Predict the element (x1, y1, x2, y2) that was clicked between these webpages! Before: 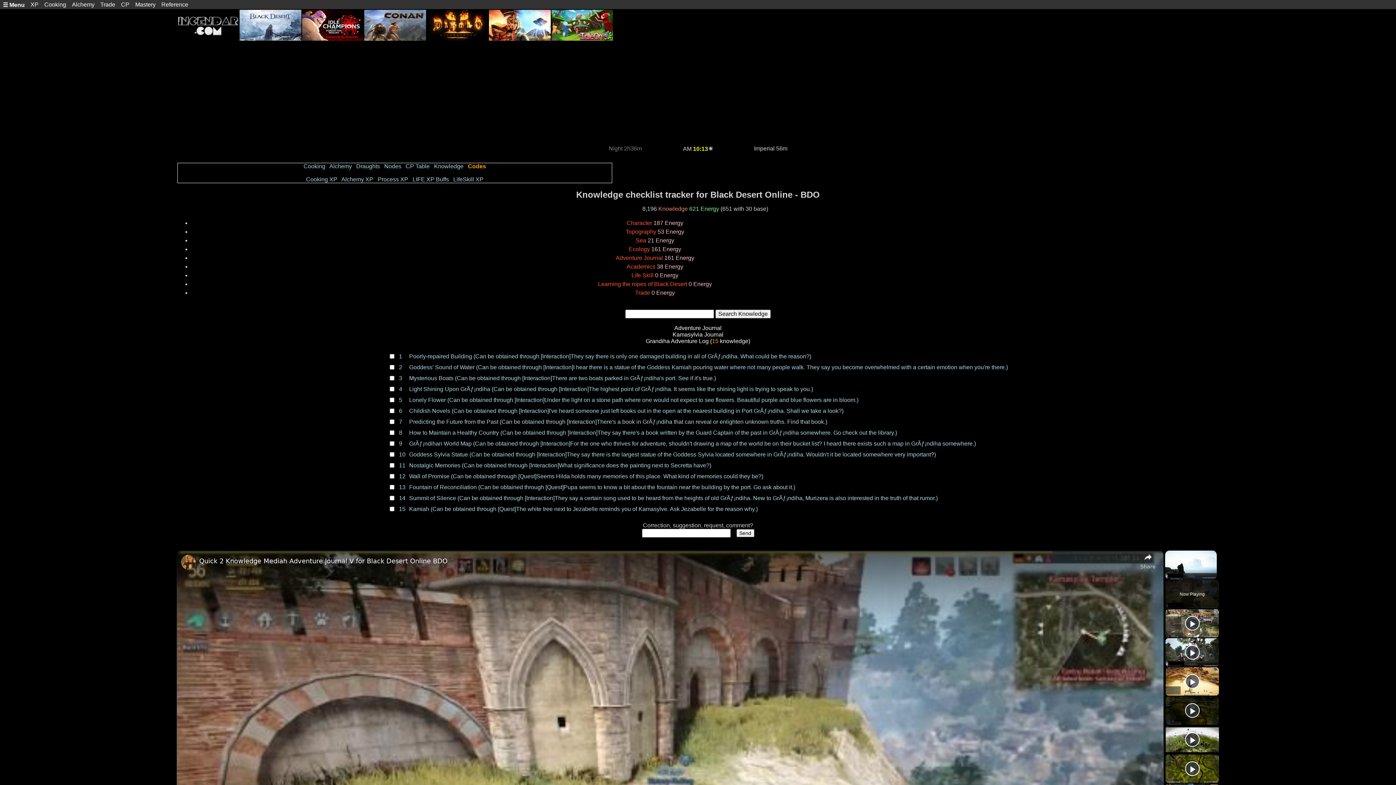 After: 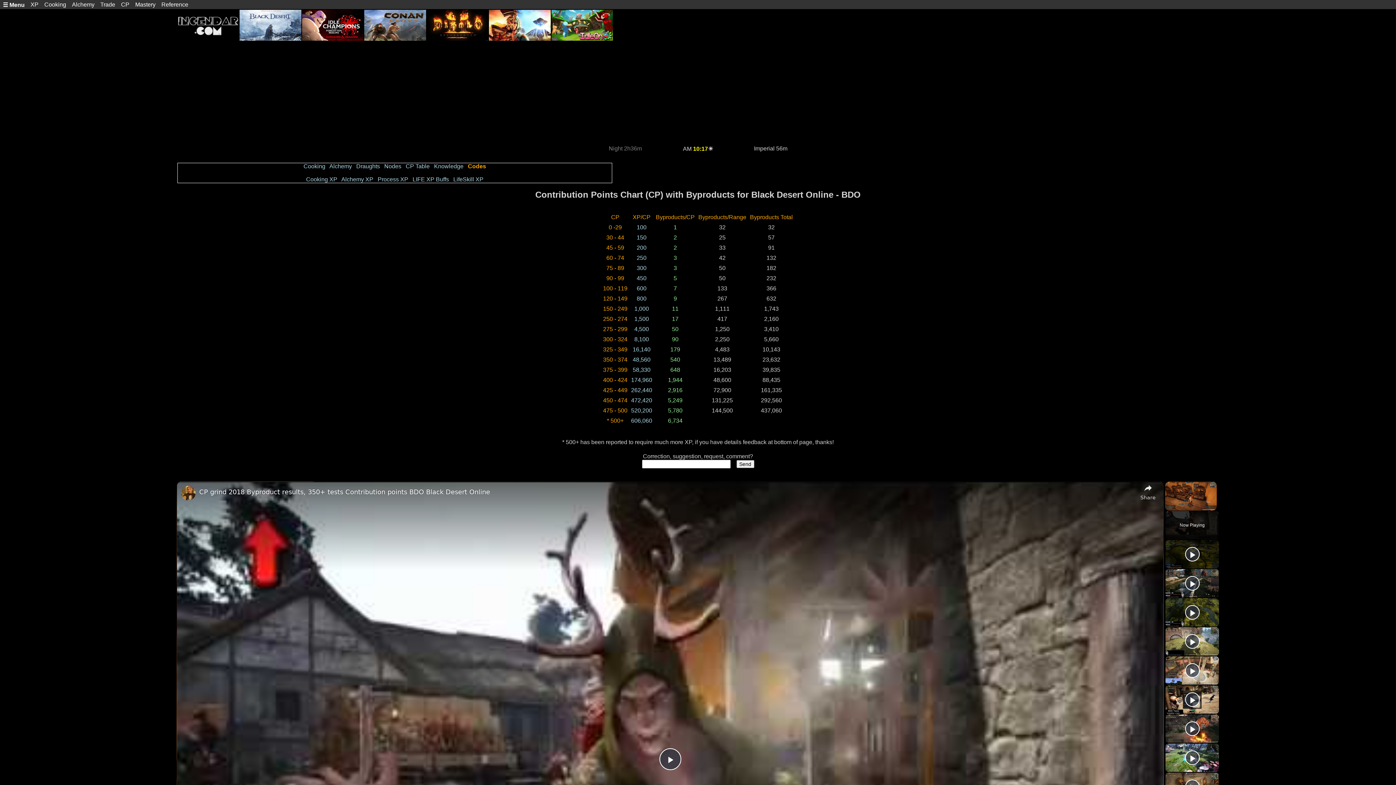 Action: bbox: (405, 163, 429, 169) label: CP Table